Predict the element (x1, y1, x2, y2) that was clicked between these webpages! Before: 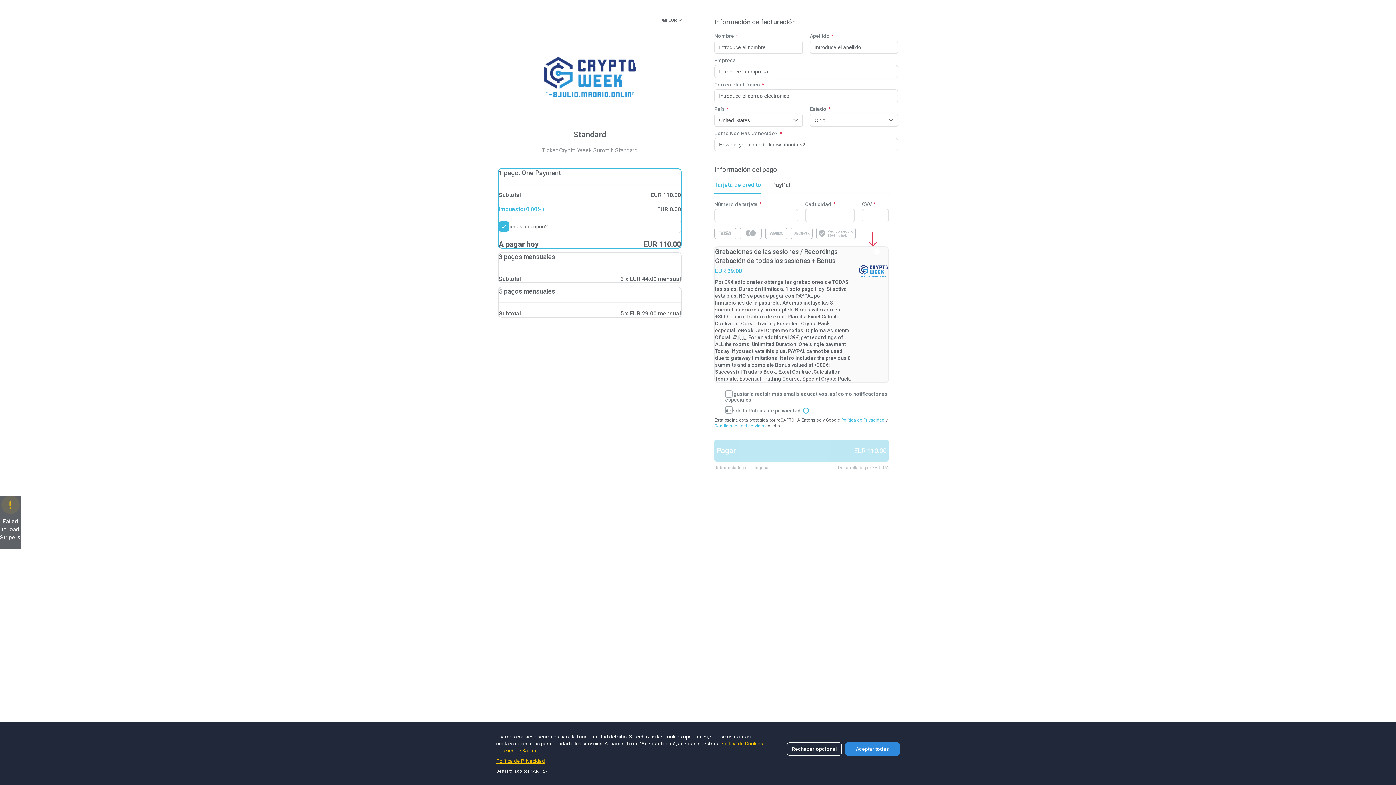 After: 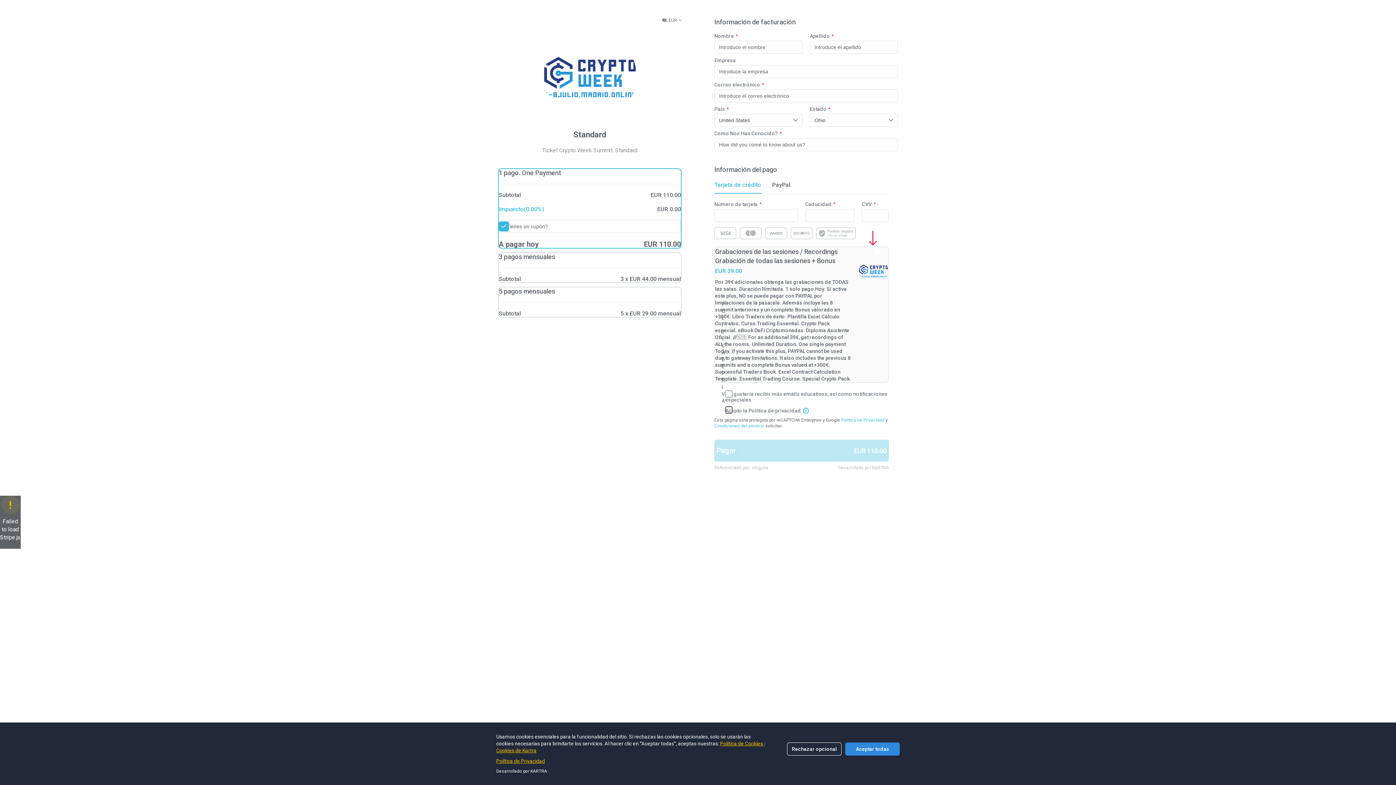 Action: bbox: (803, 408, 809, 413)